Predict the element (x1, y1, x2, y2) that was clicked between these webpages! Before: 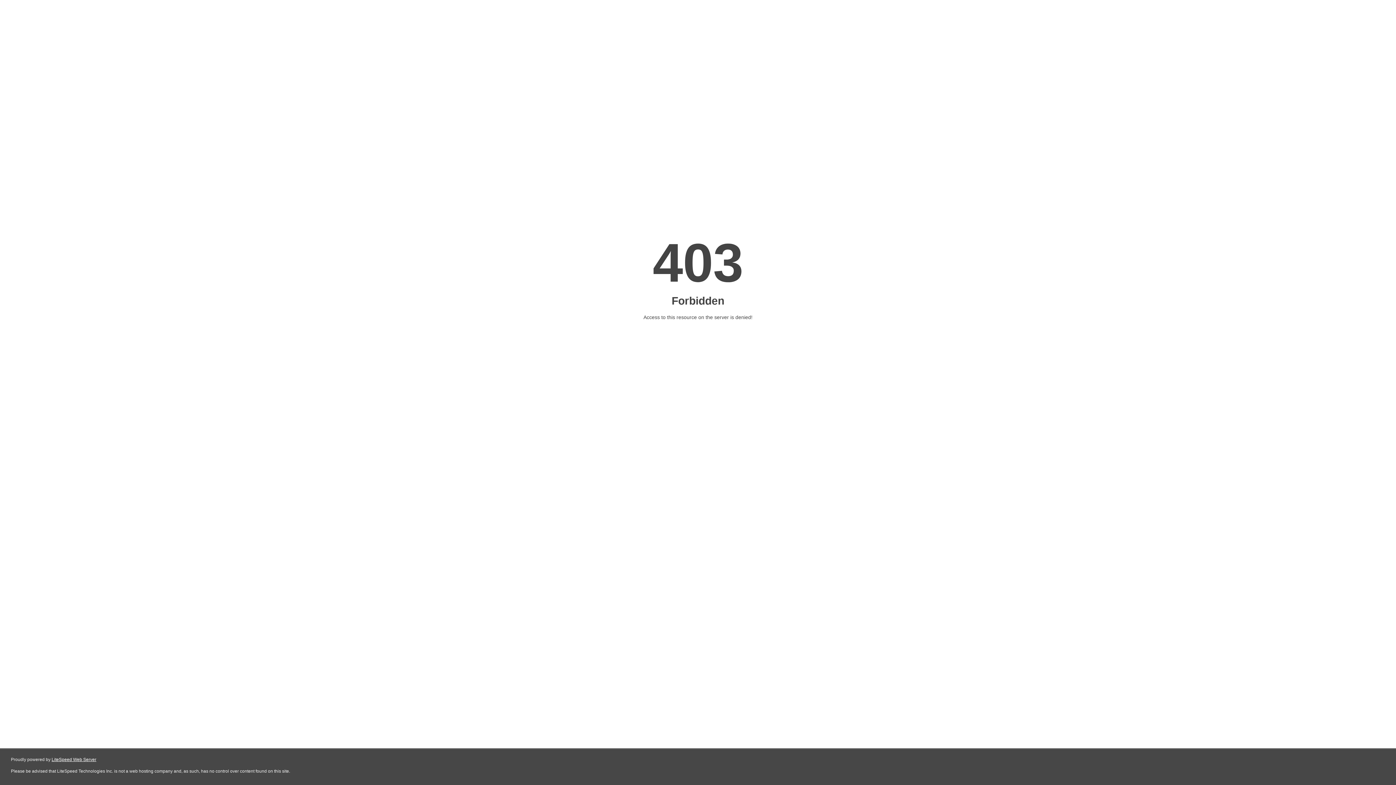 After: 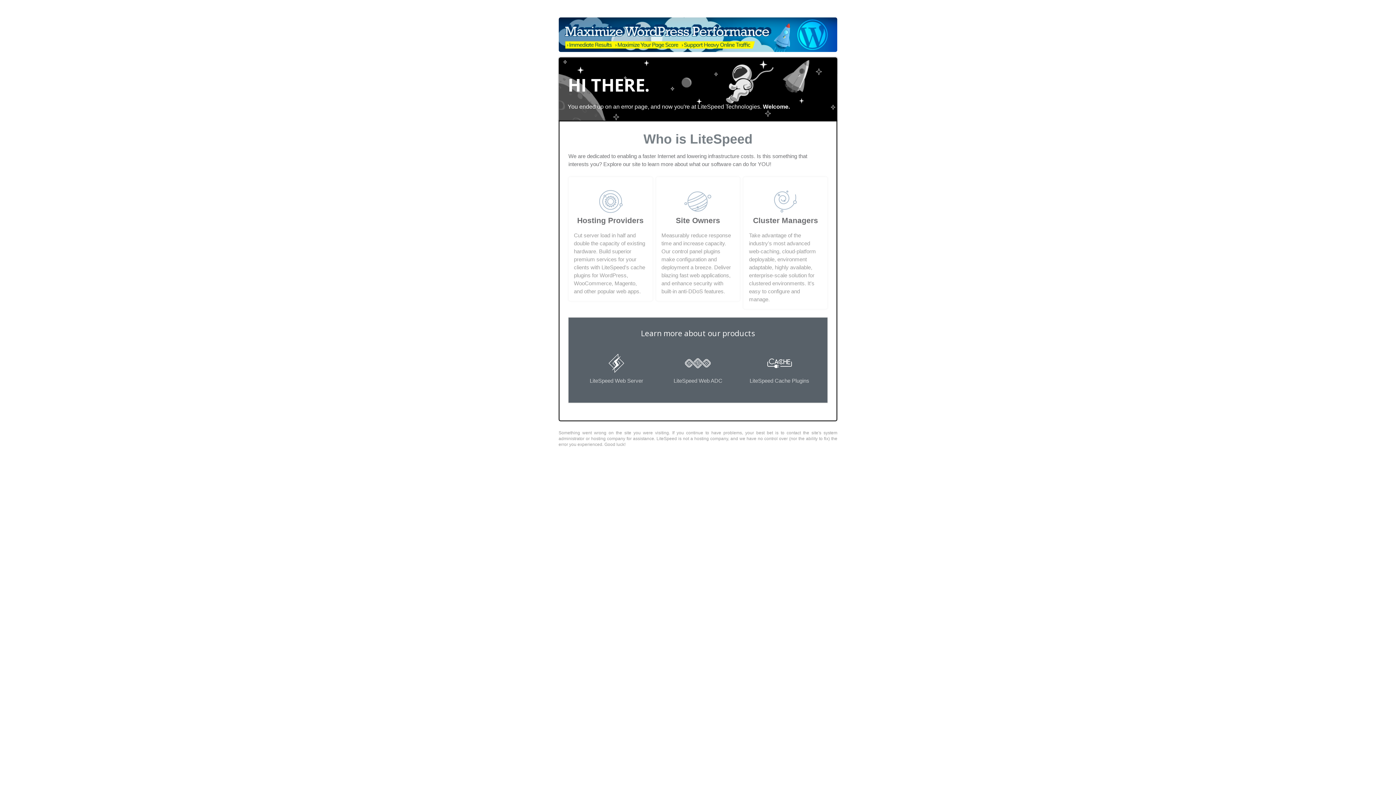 Action: bbox: (51, 757, 96, 762) label: LiteSpeed Web Server